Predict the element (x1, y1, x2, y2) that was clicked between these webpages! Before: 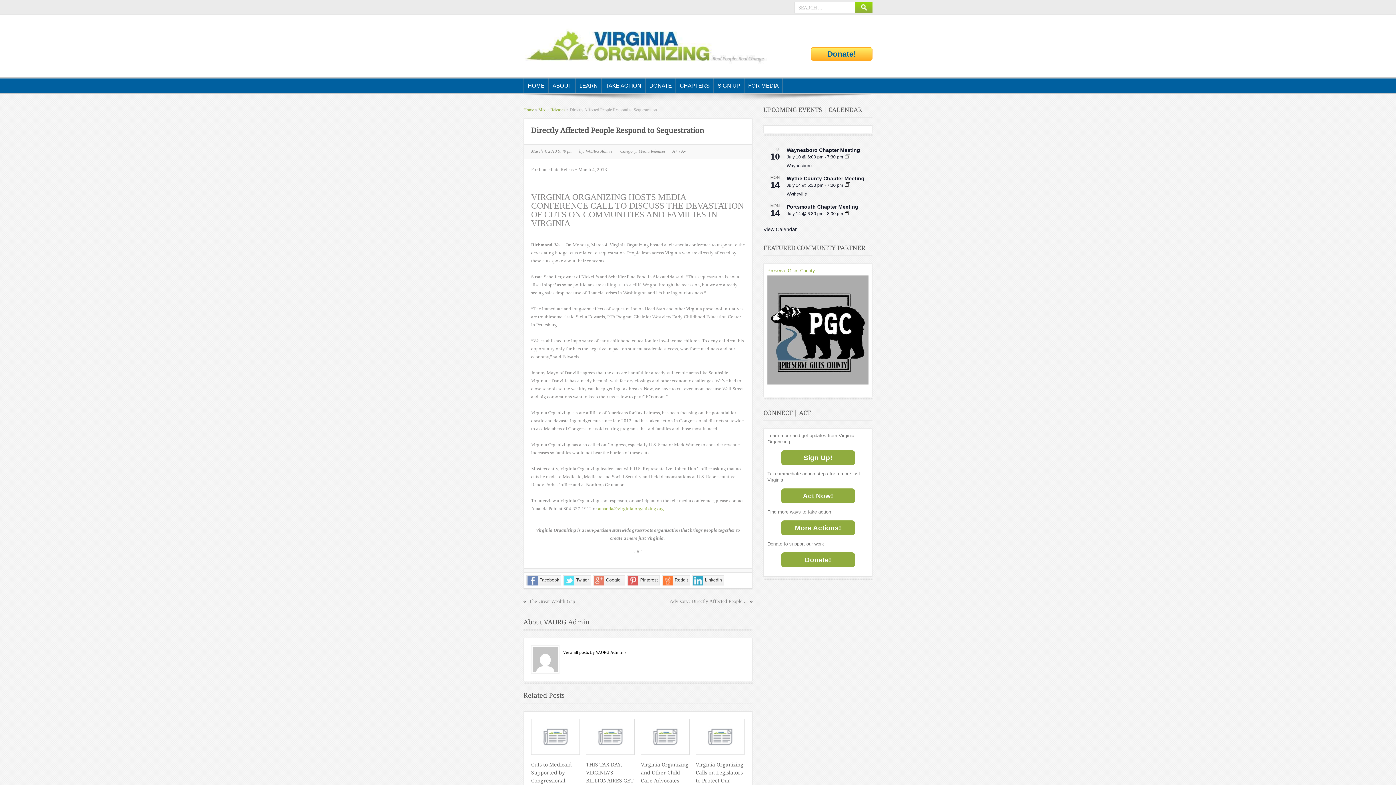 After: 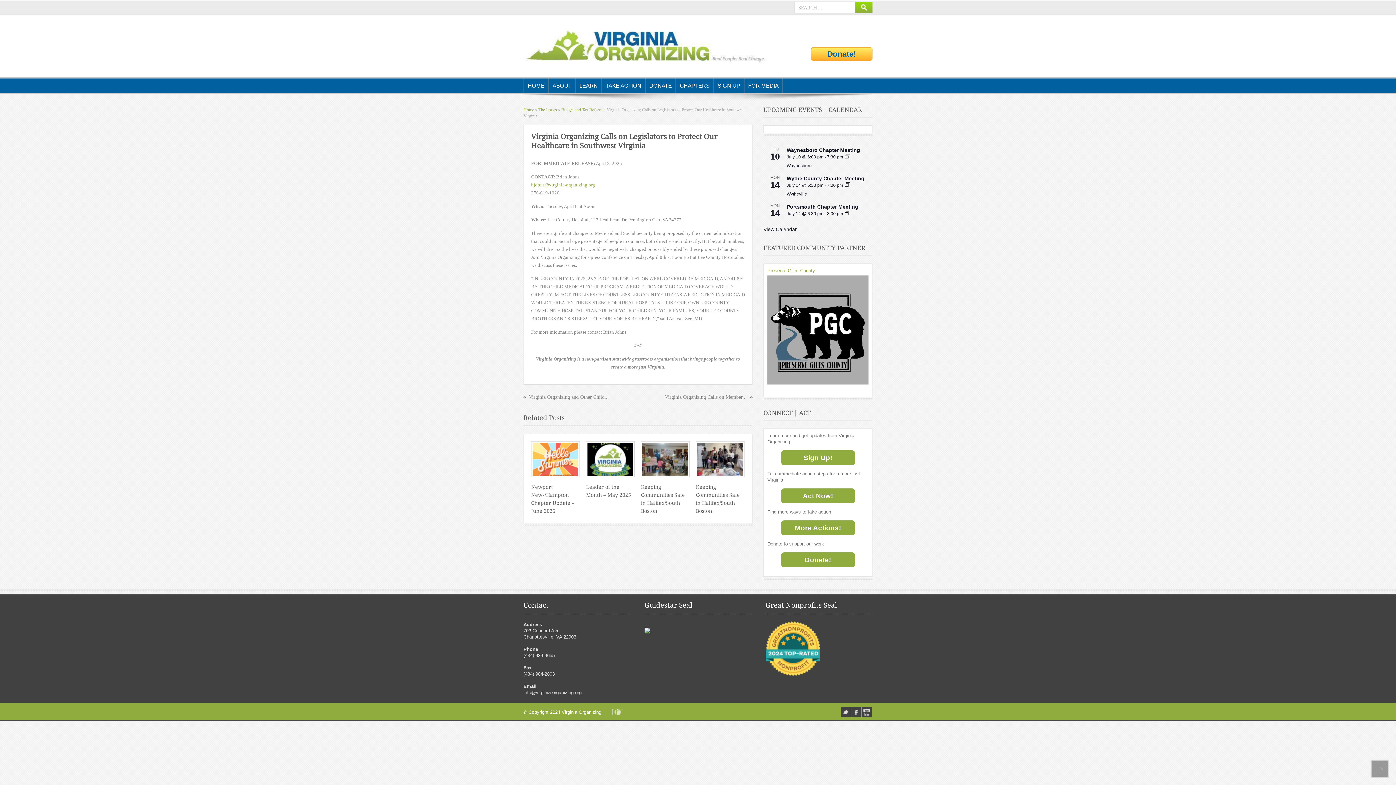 Action: bbox: (696, 719, 744, 755)